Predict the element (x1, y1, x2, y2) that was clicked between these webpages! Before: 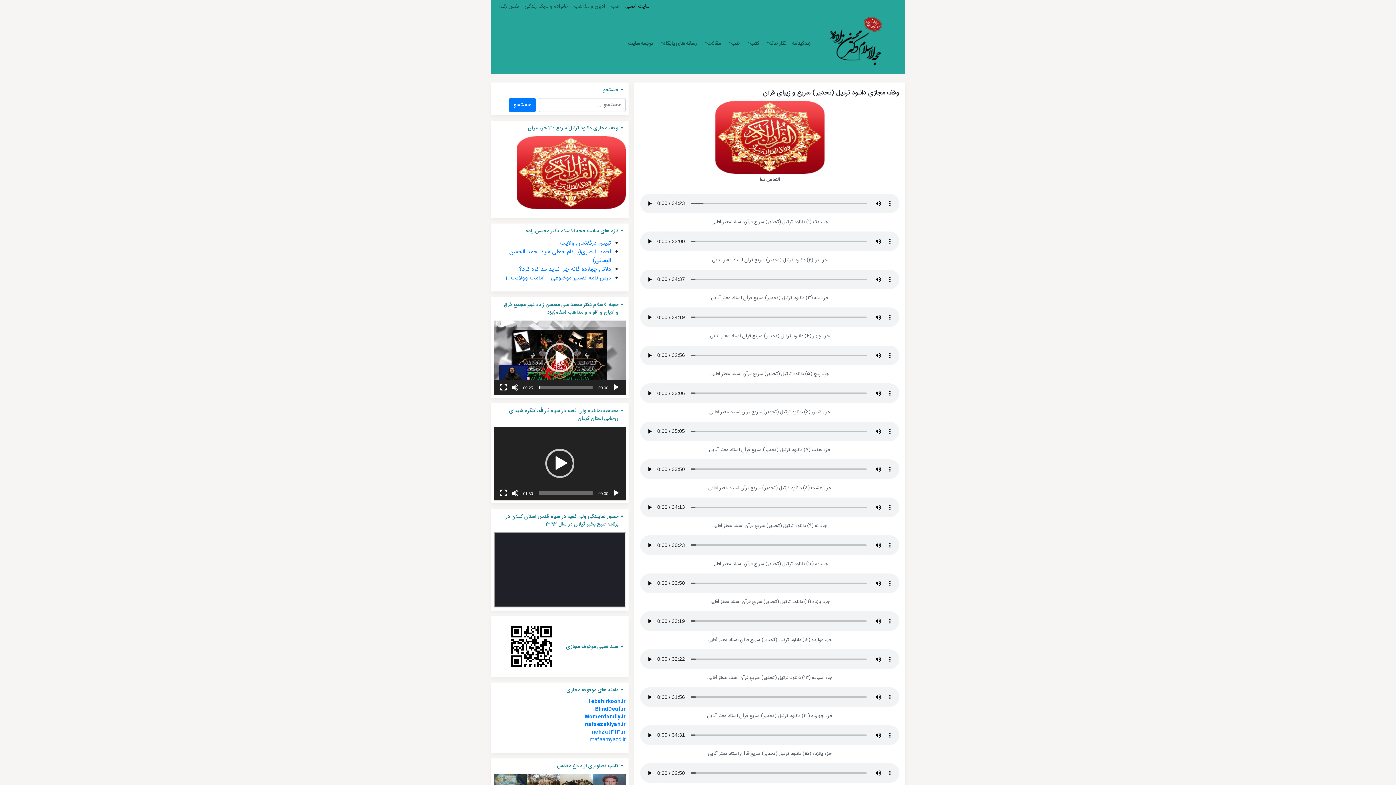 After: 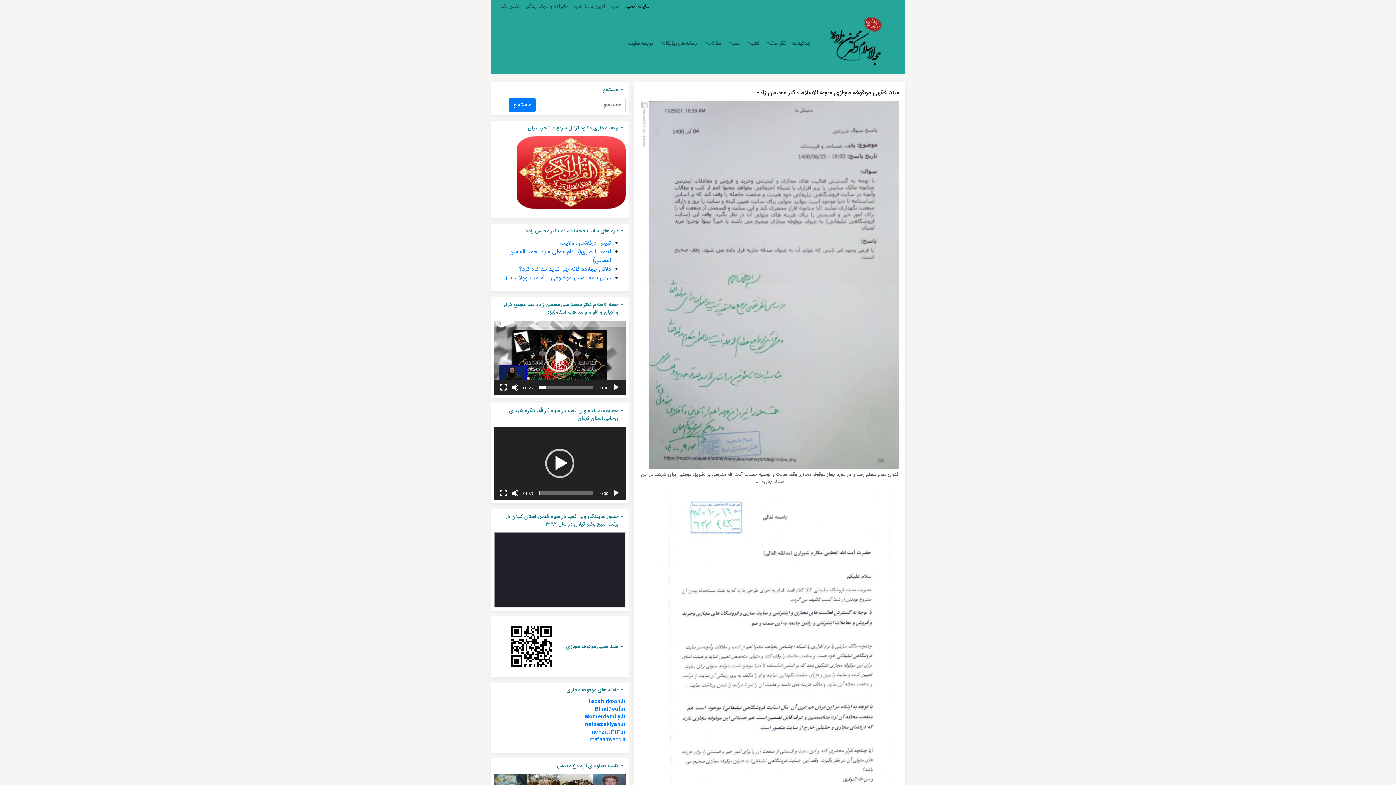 Action: bbox: (504, 642, 558, 651)